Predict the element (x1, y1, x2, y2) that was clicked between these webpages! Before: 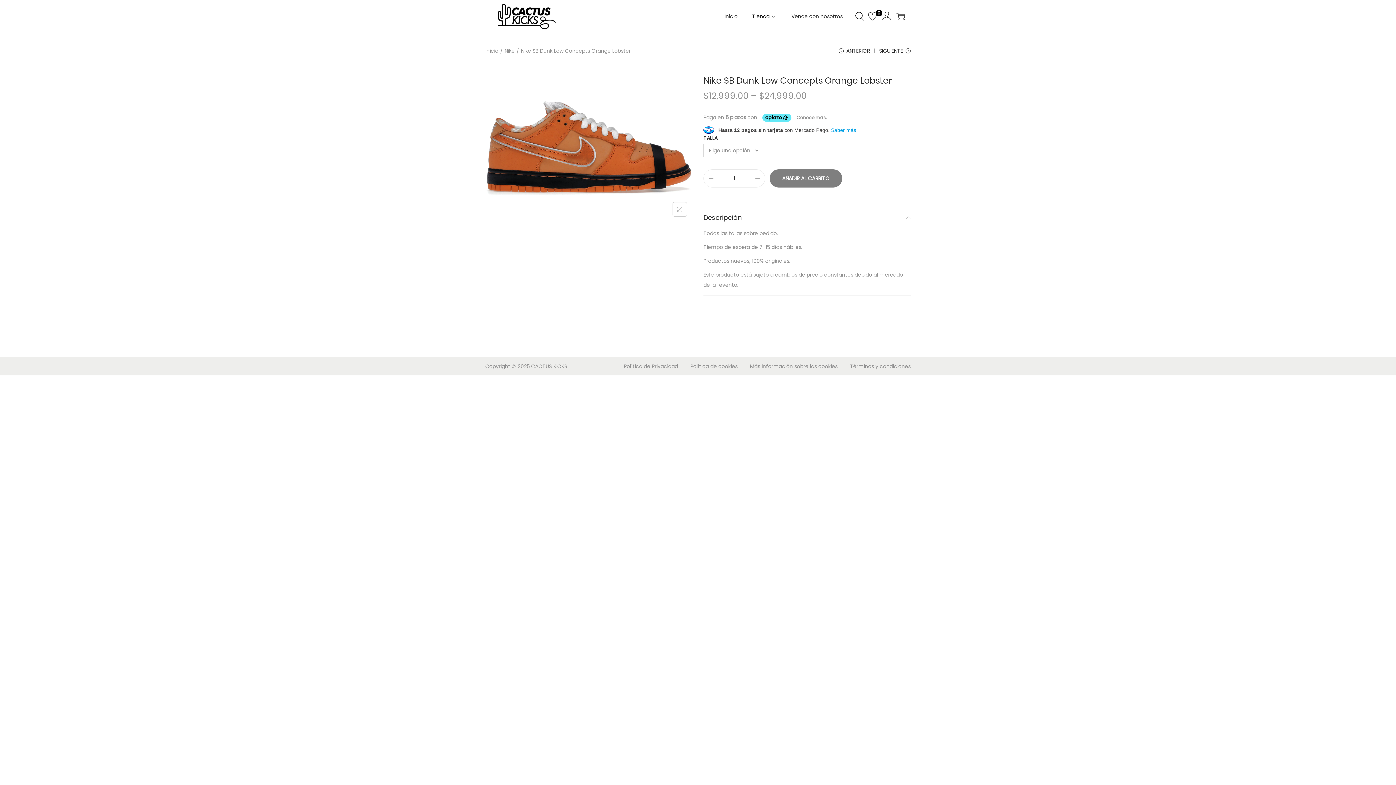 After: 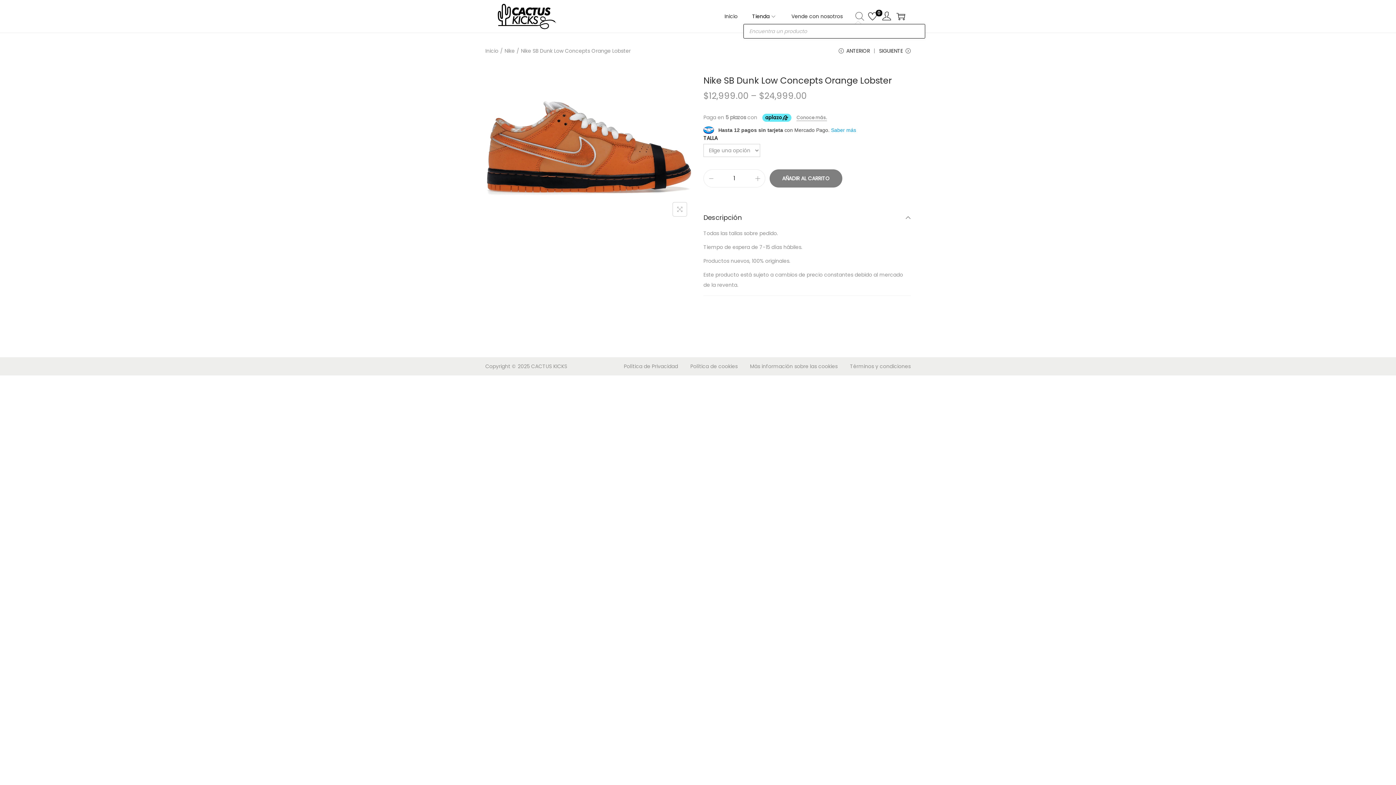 Action: bbox: (855, 11, 864, 20)